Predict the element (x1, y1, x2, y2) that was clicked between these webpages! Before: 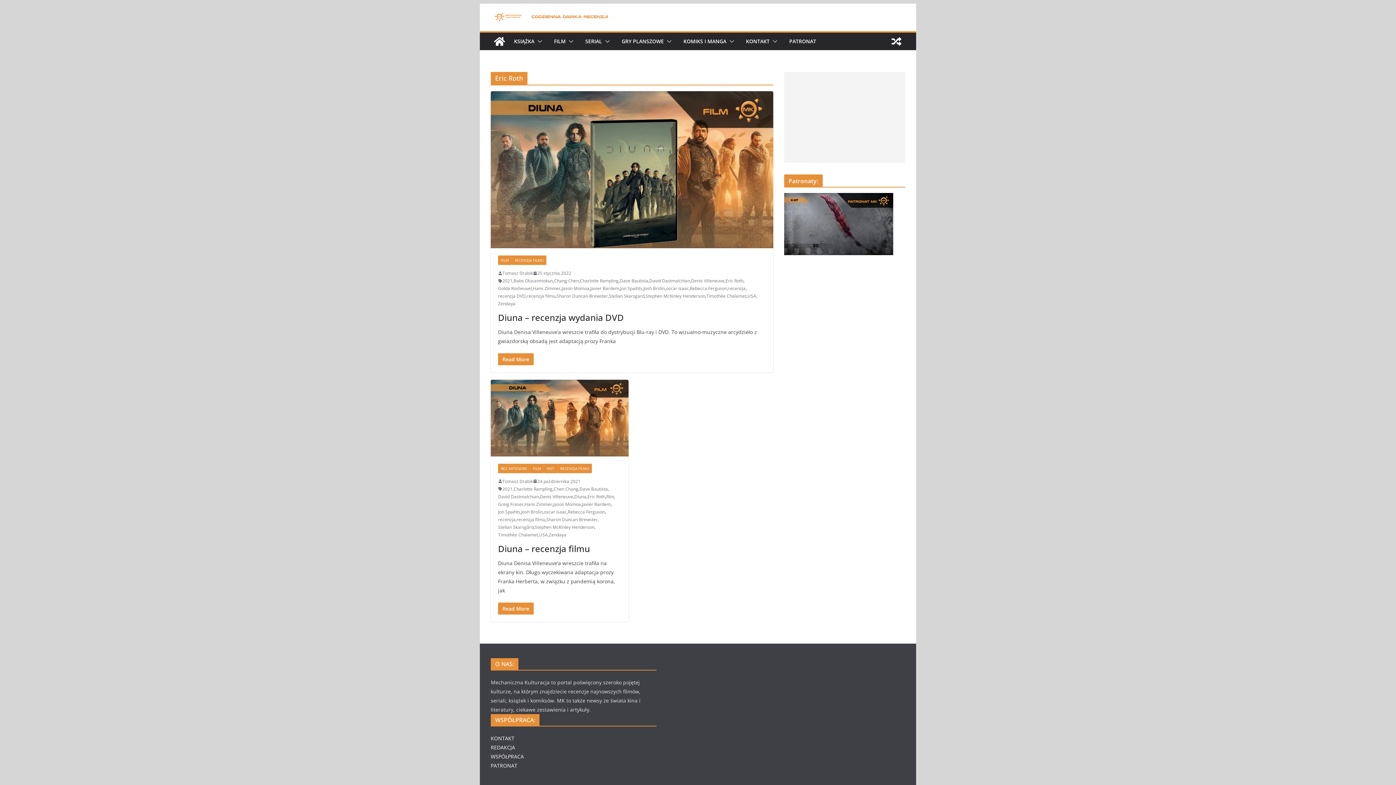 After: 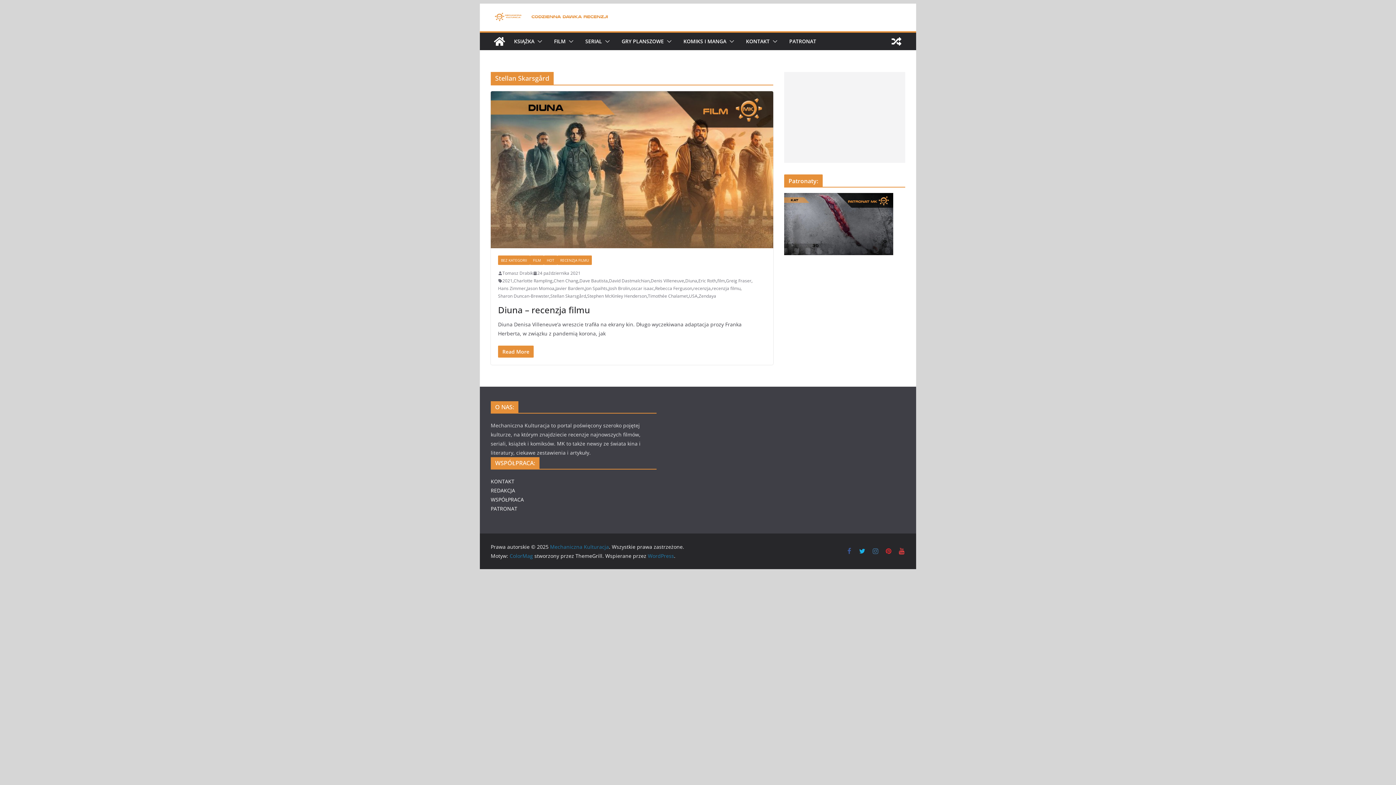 Action: bbox: (498, 523, 533, 531) label: Stellan Skarsgård